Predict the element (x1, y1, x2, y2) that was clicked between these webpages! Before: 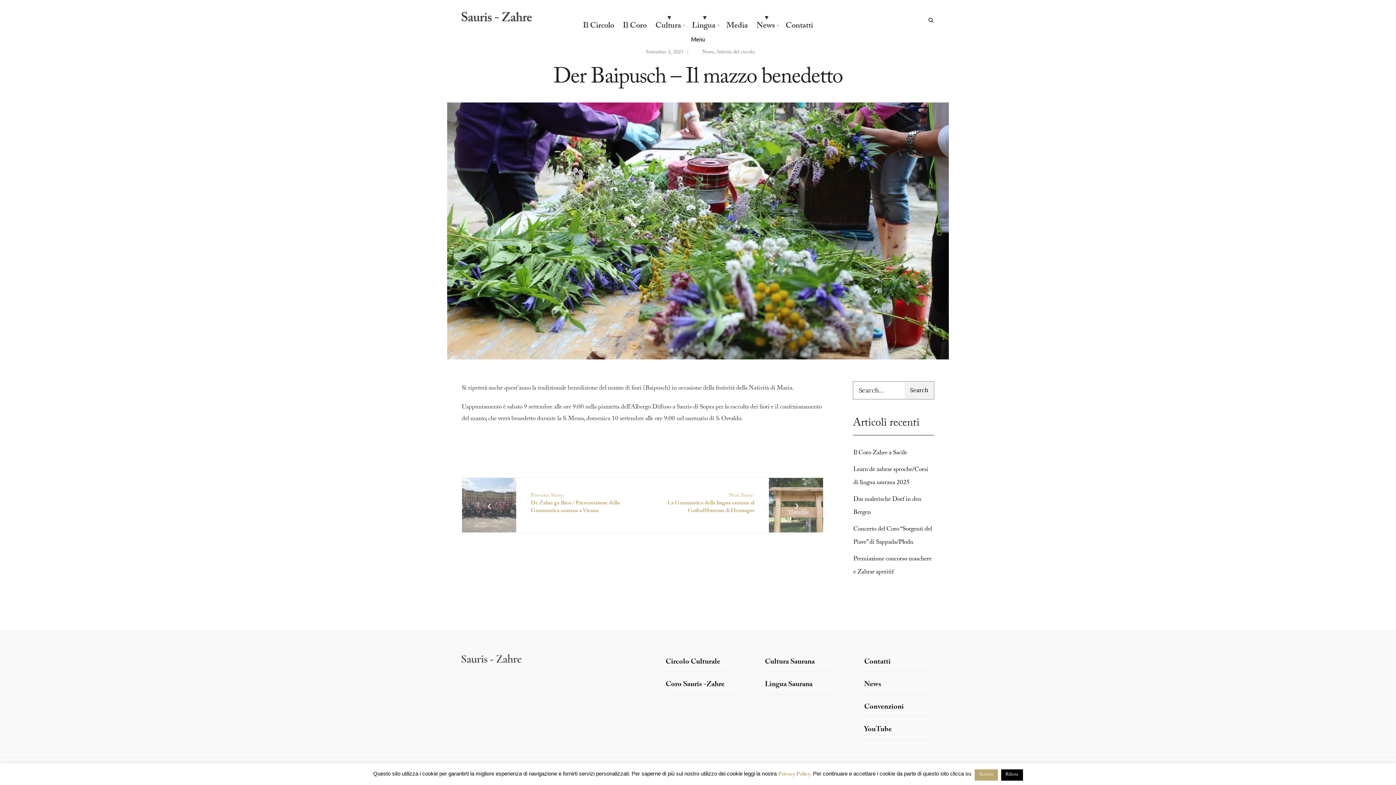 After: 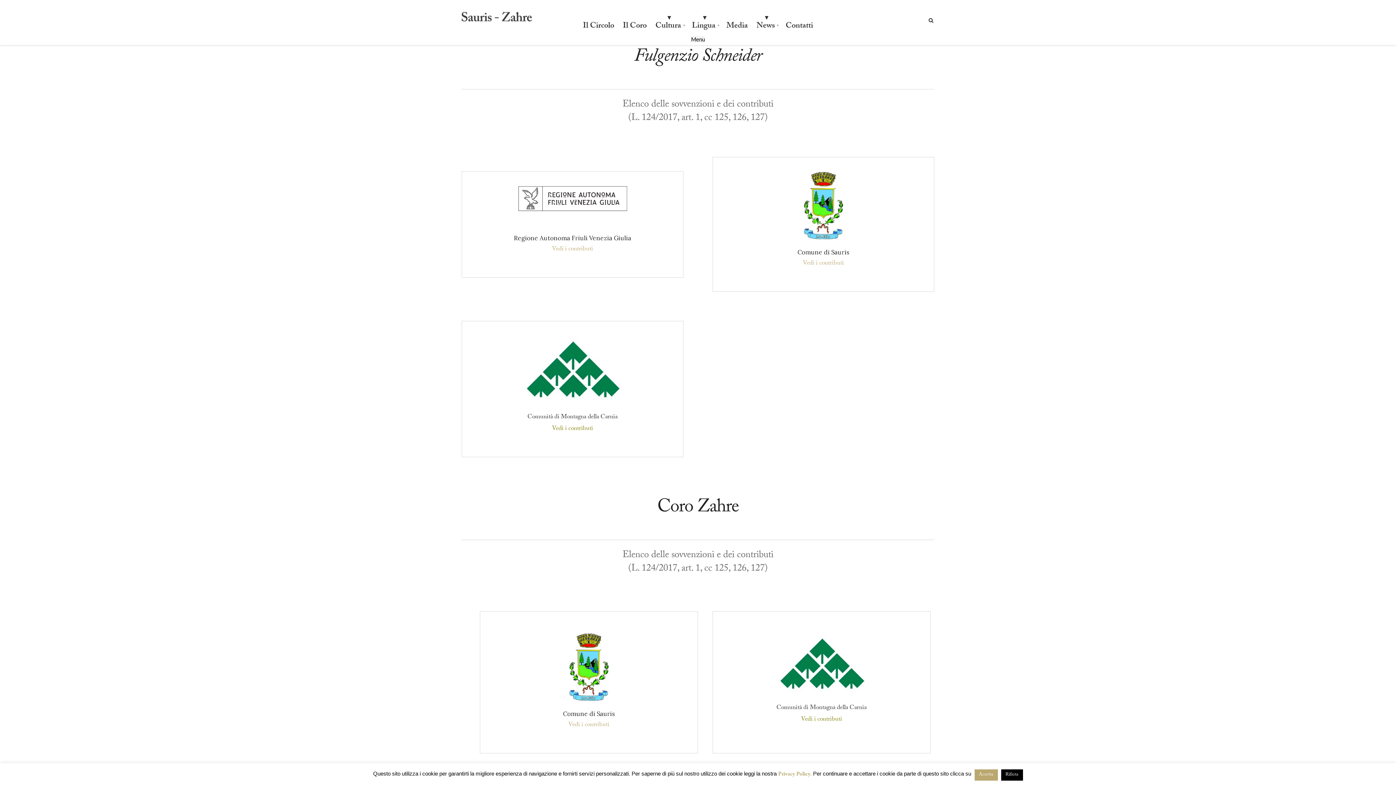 Action: label: Convenzioni bbox: (864, 698, 934, 717)